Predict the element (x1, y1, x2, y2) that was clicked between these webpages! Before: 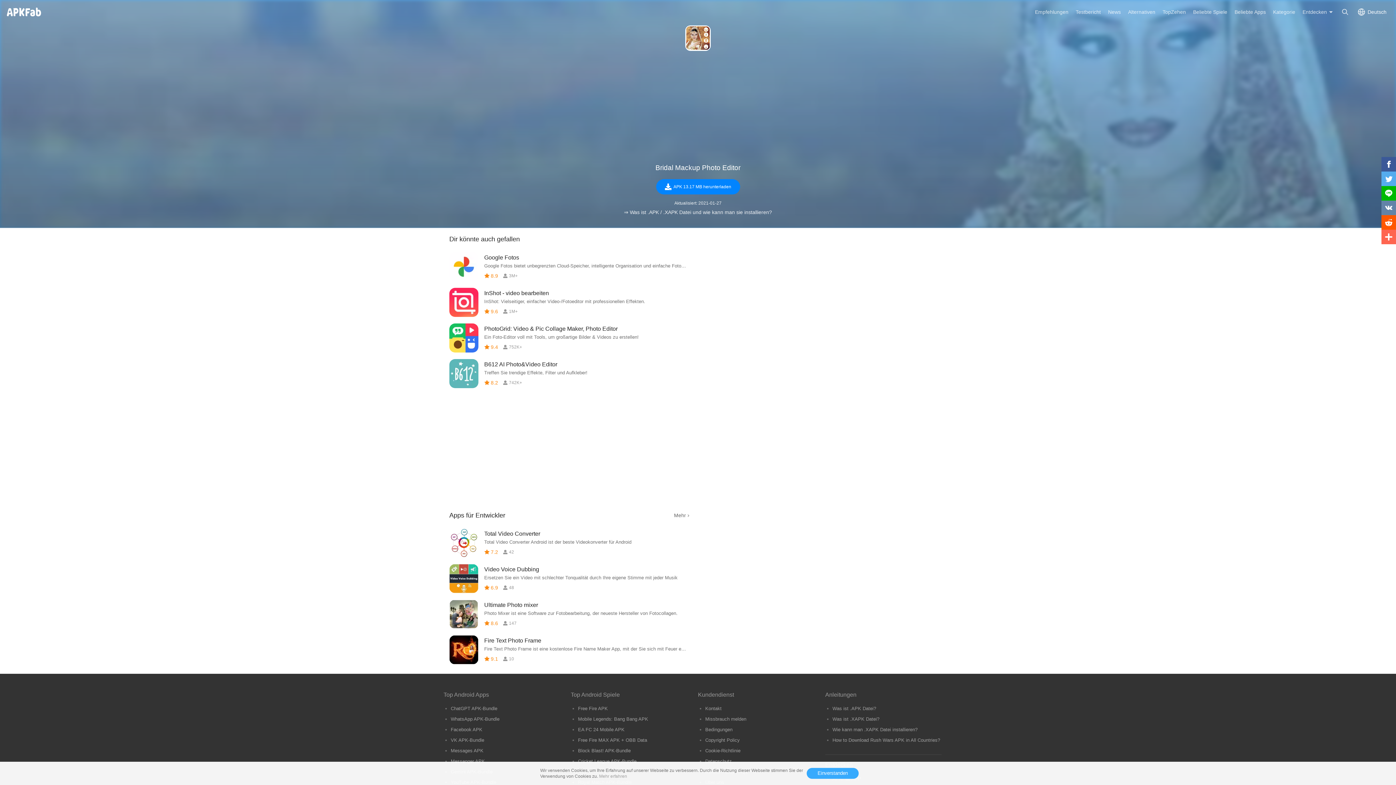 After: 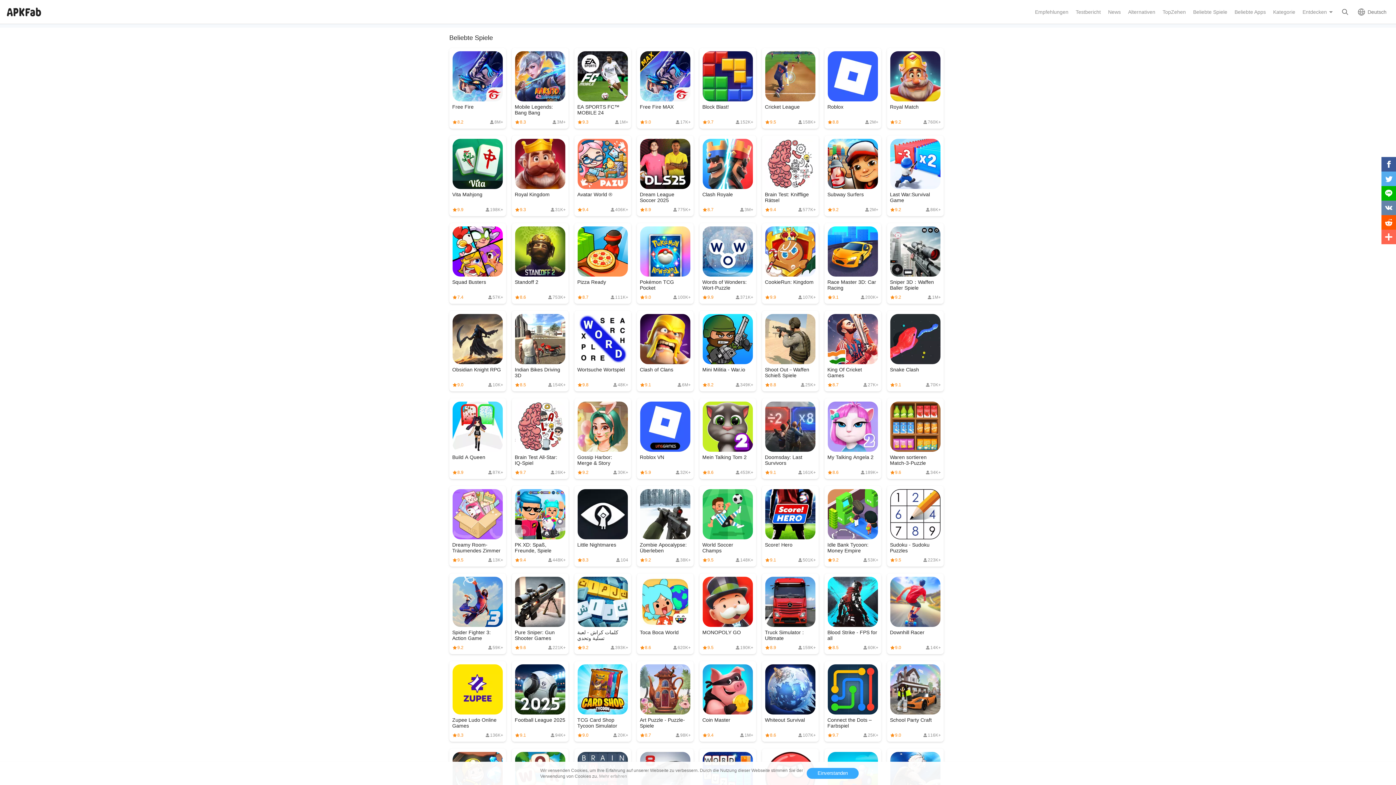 Action: bbox: (1189, 4, 1231, 19) label: Beliebte Spiele